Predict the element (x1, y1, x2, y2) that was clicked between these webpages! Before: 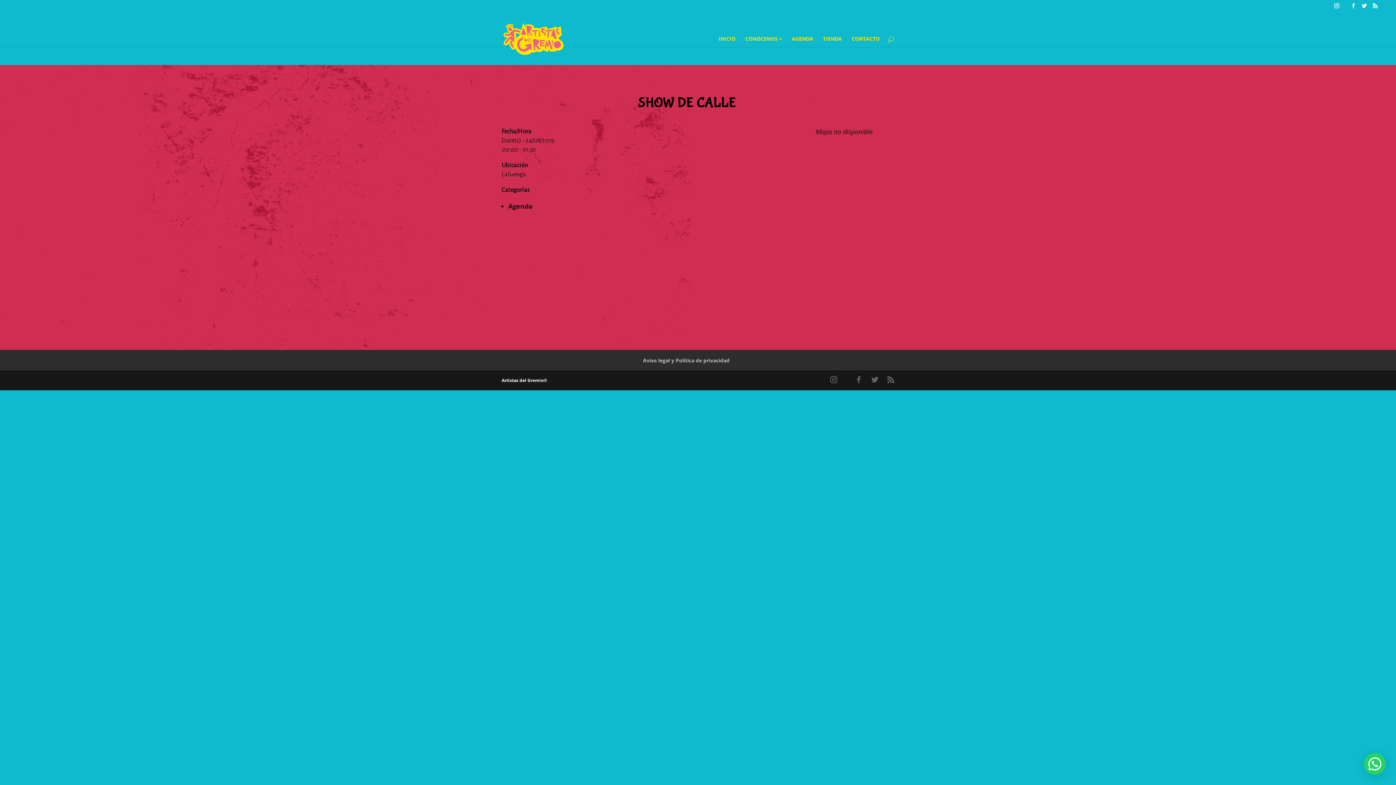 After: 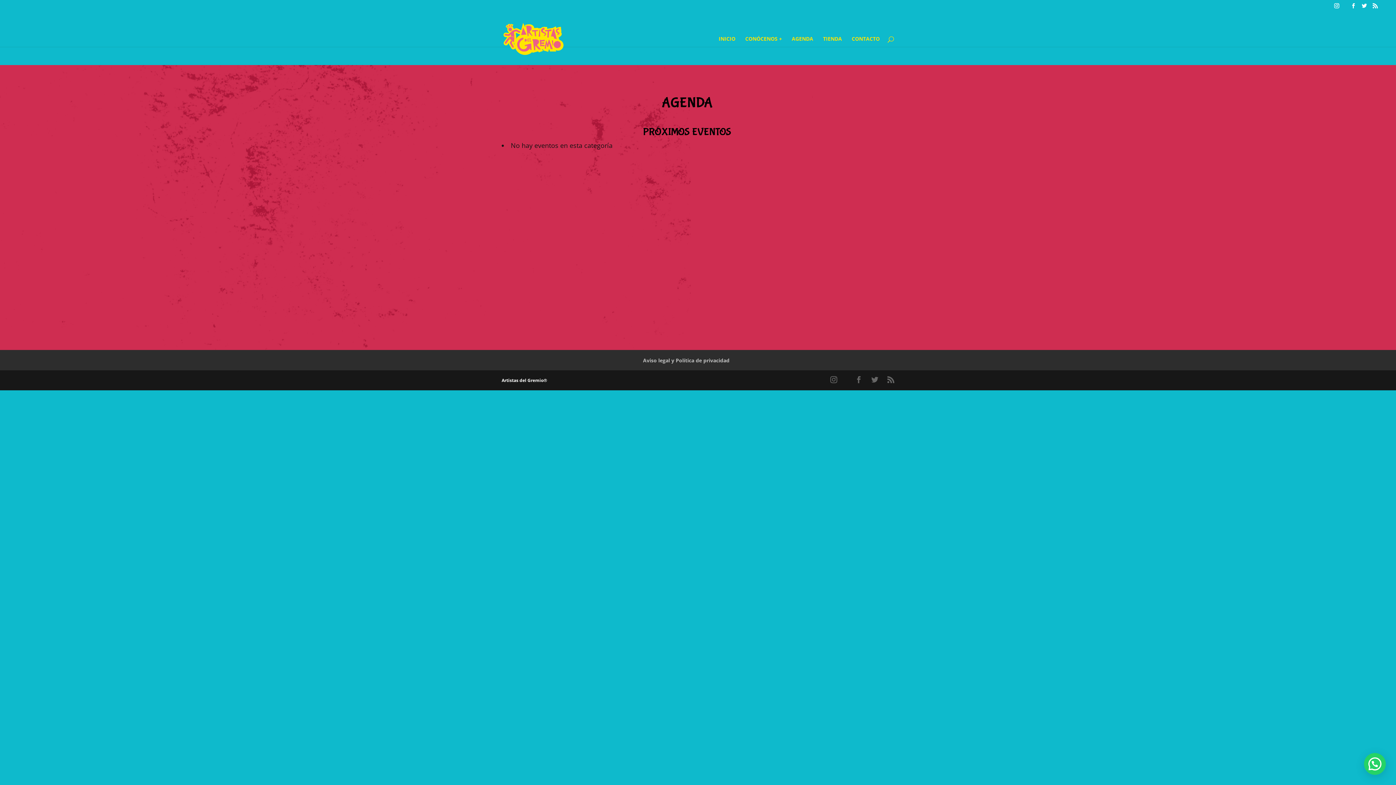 Action: bbox: (508, 201, 532, 210) label: Agenda